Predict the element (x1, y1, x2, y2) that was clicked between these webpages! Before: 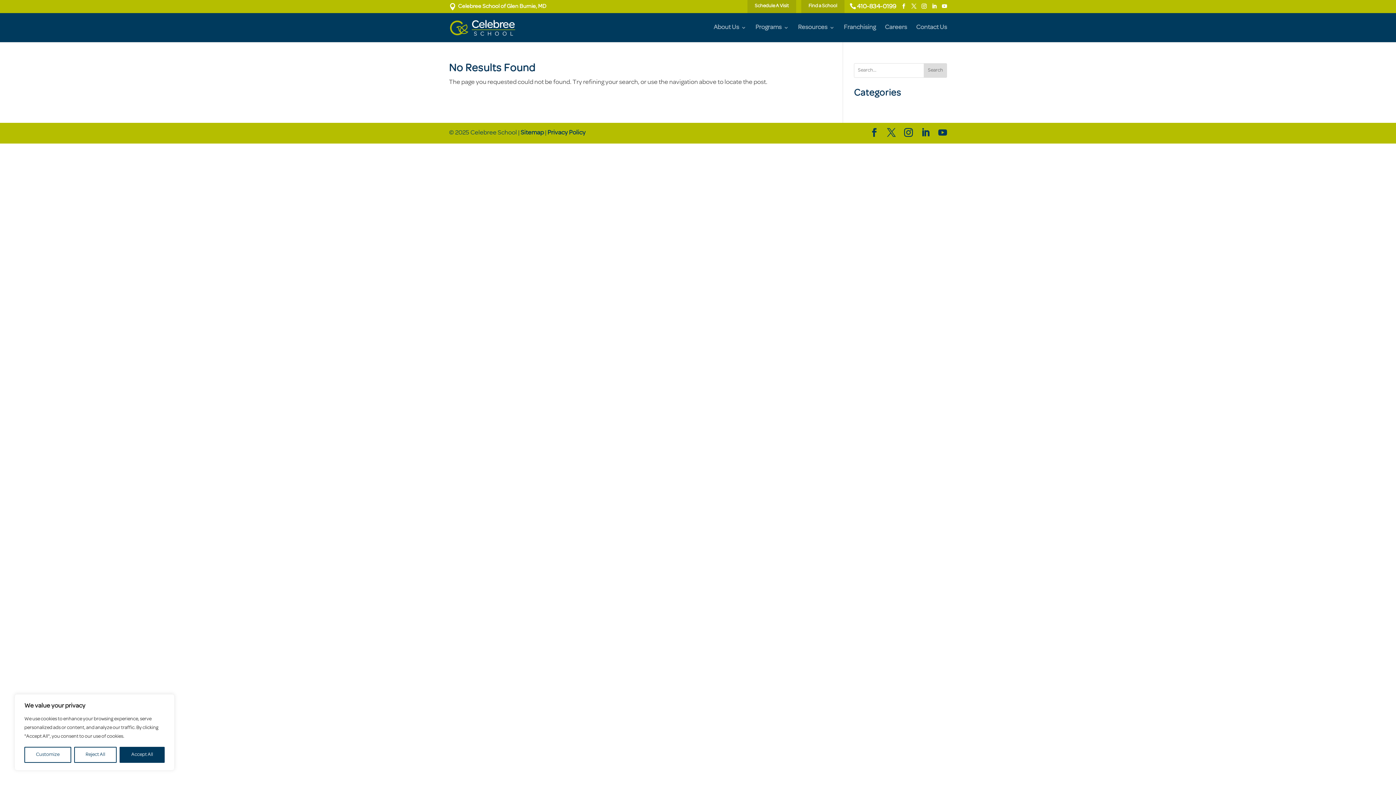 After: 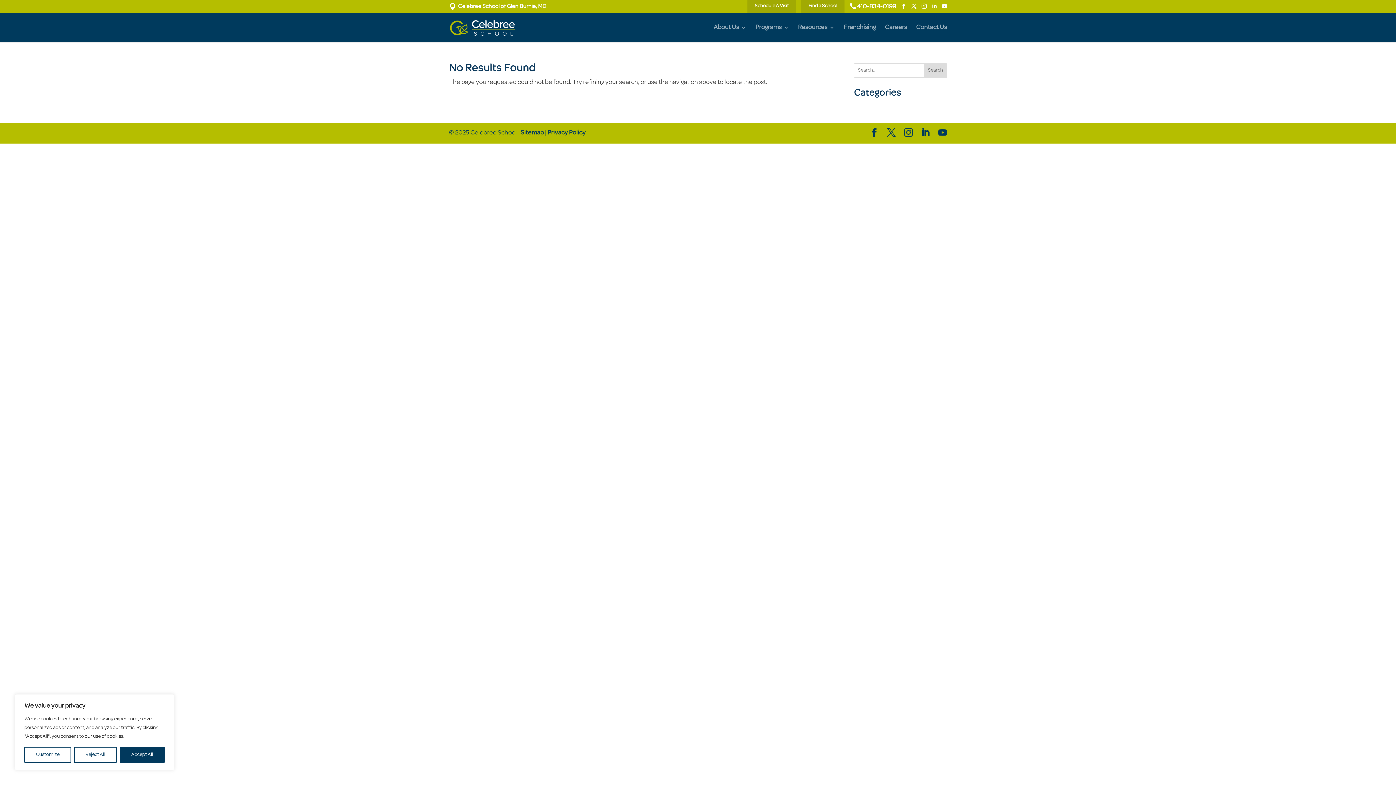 Action: bbox: (924, 63, 947, 77) label: Search